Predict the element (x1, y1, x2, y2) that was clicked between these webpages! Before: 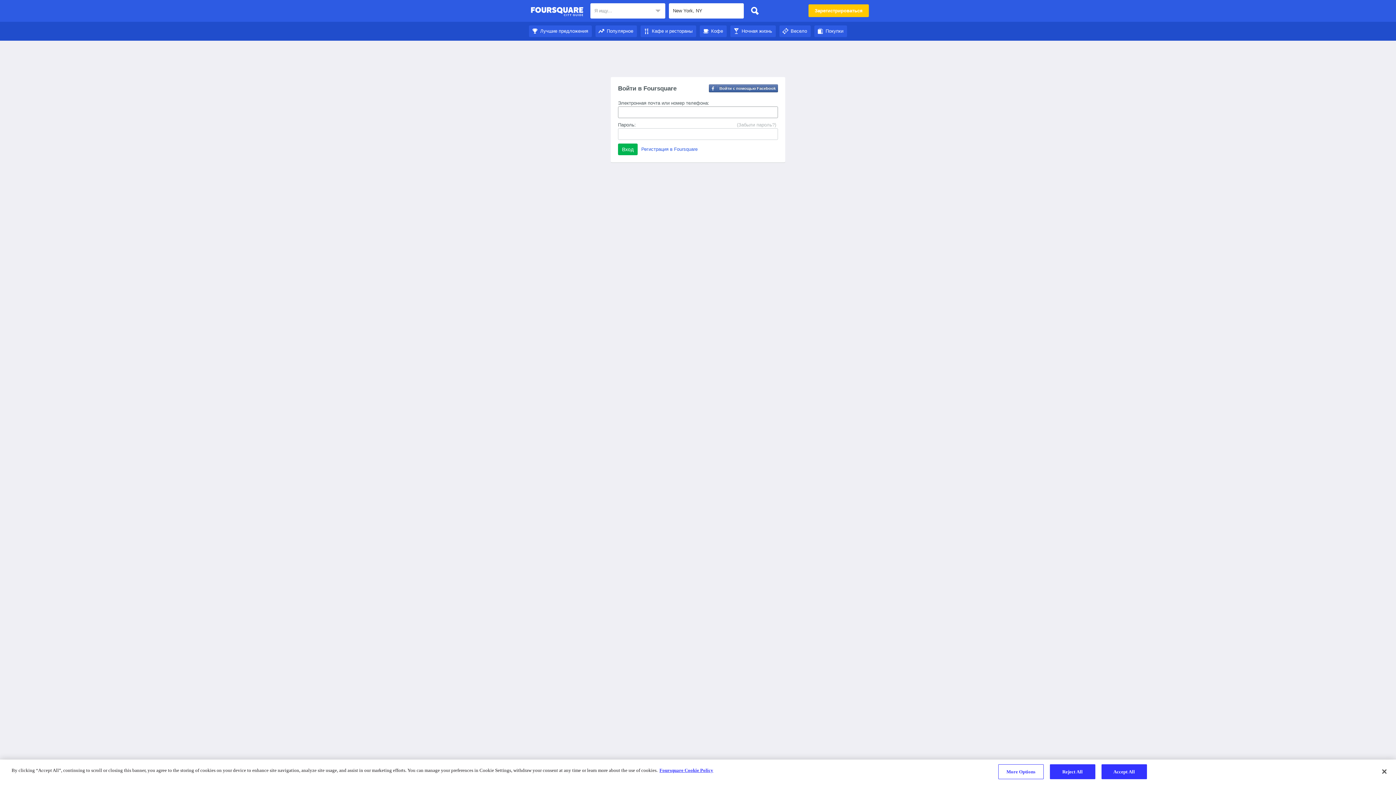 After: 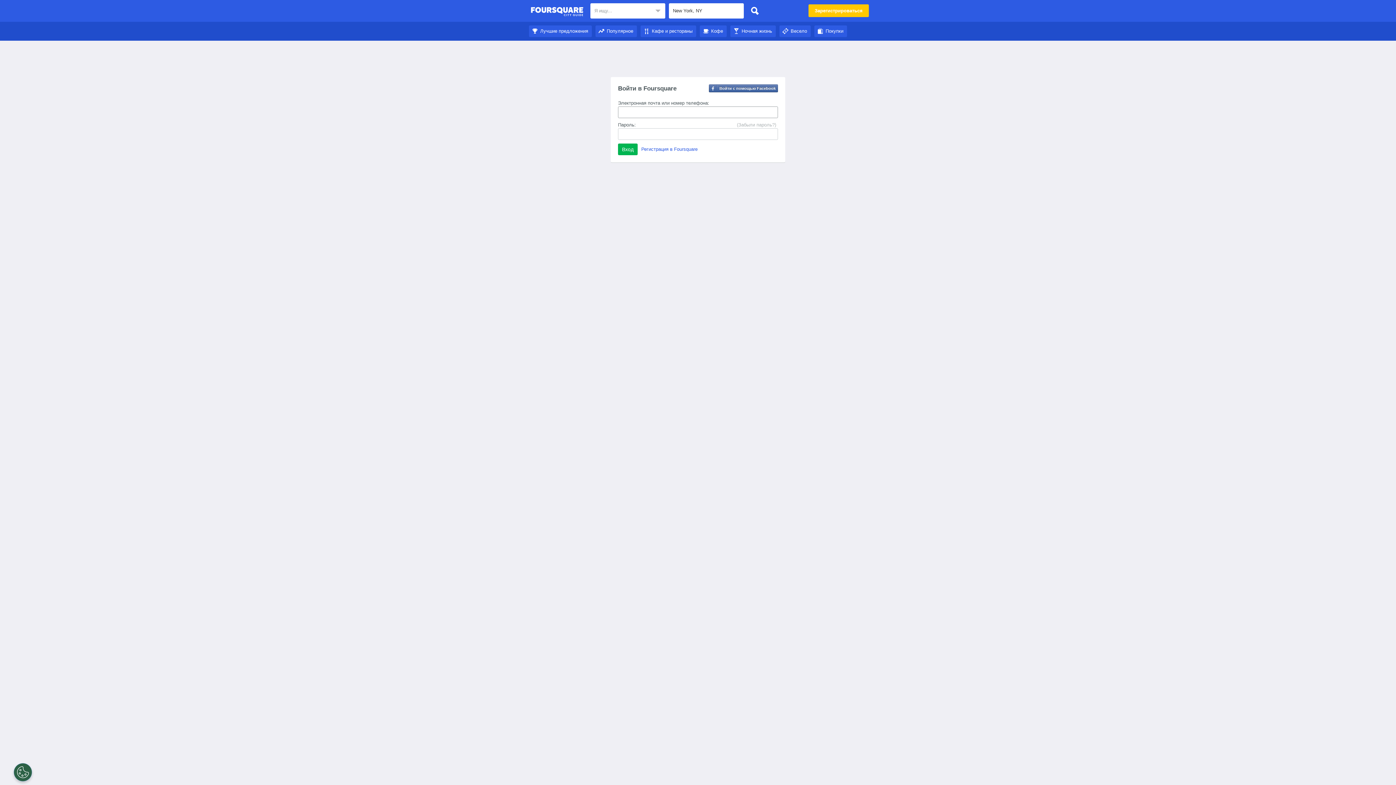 Action: label: Лучшие предложения bbox: (529, 28, 592, 33)